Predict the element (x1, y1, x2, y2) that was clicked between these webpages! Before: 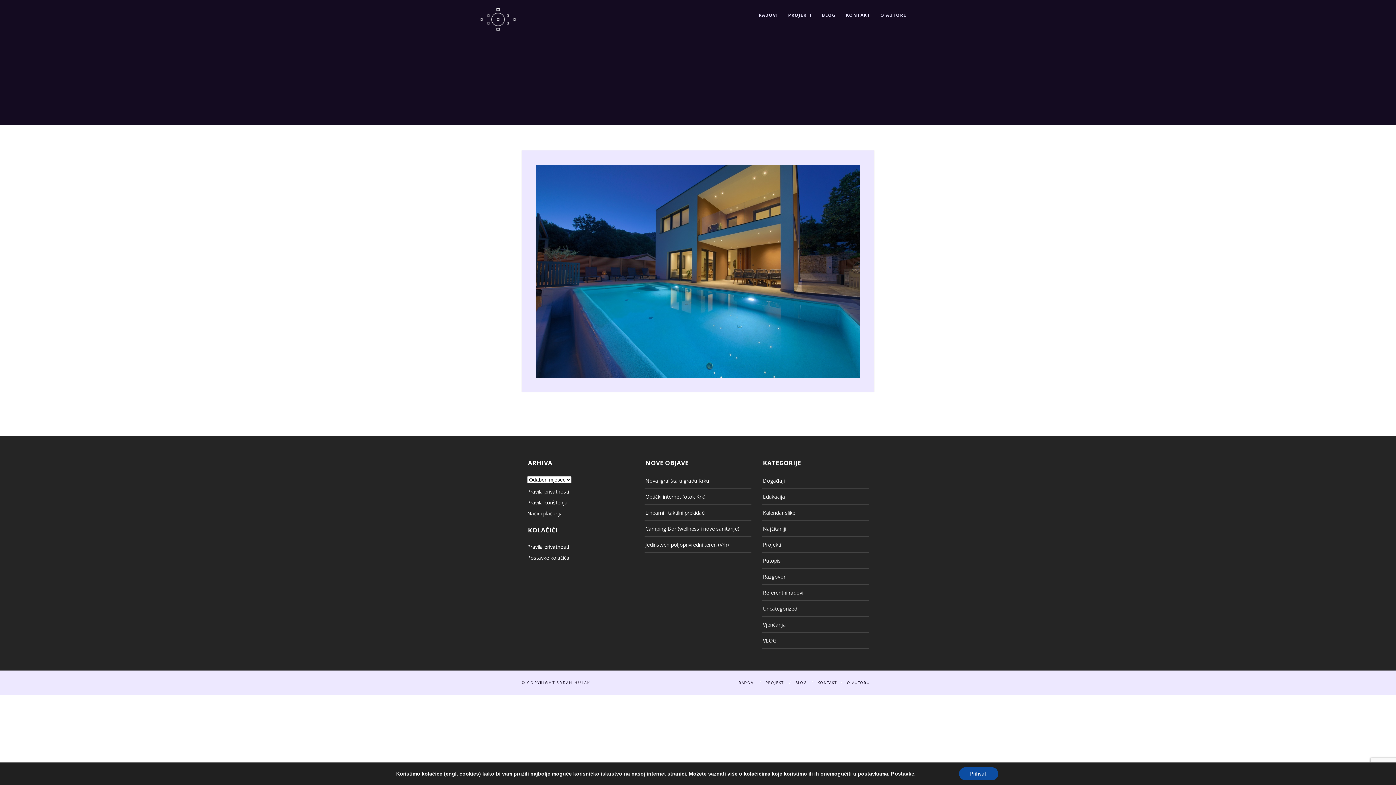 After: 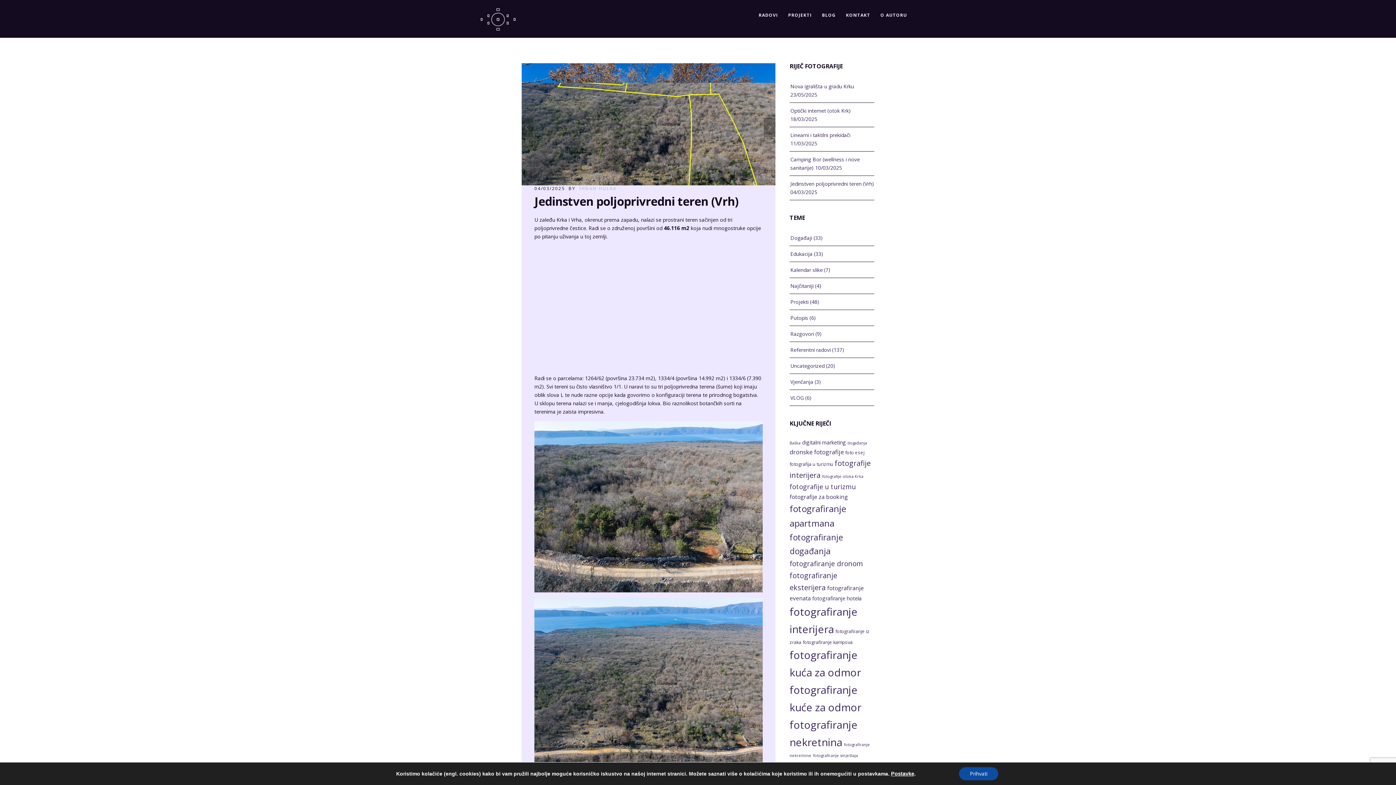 Action: label: Jedinstven poljoprivredni teren (Vrh) bbox: (645, 539, 729, 550)